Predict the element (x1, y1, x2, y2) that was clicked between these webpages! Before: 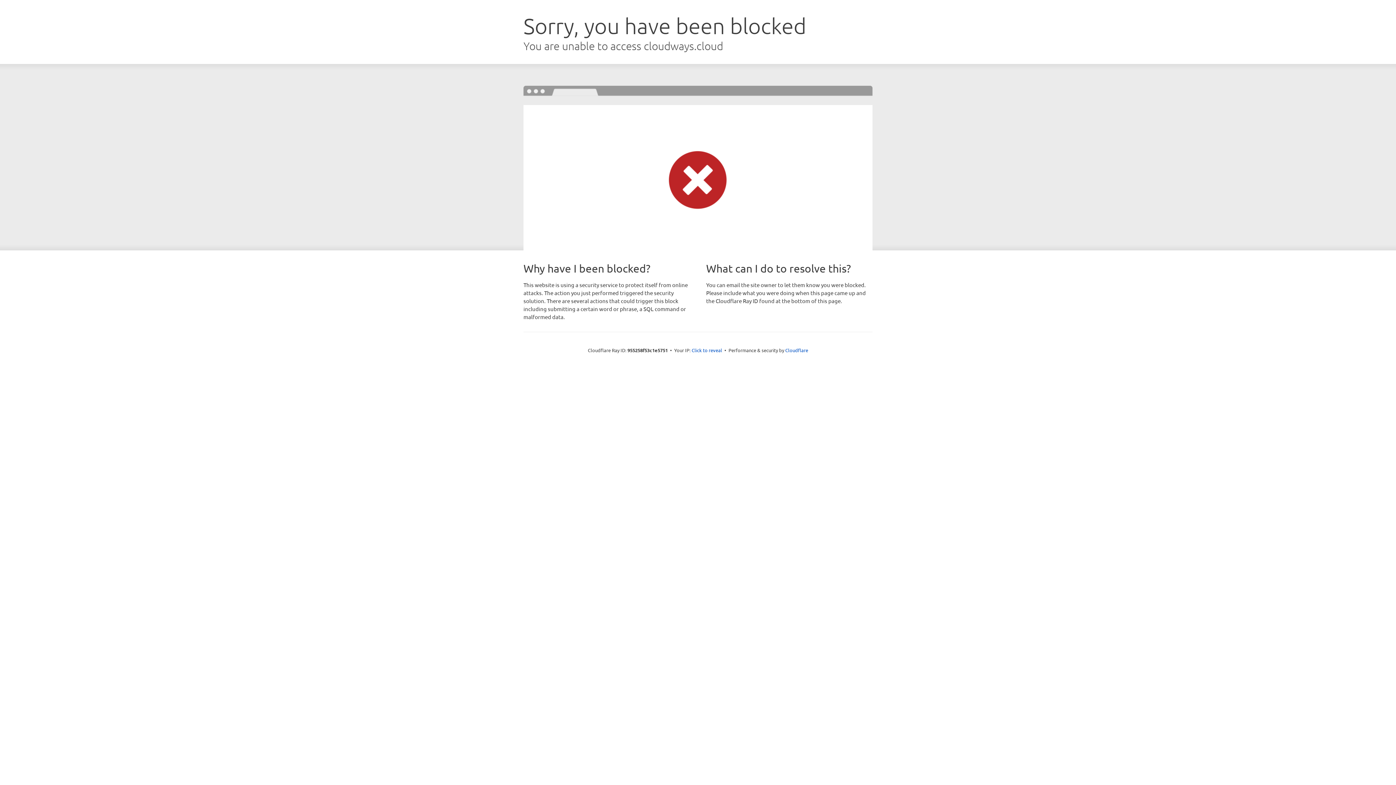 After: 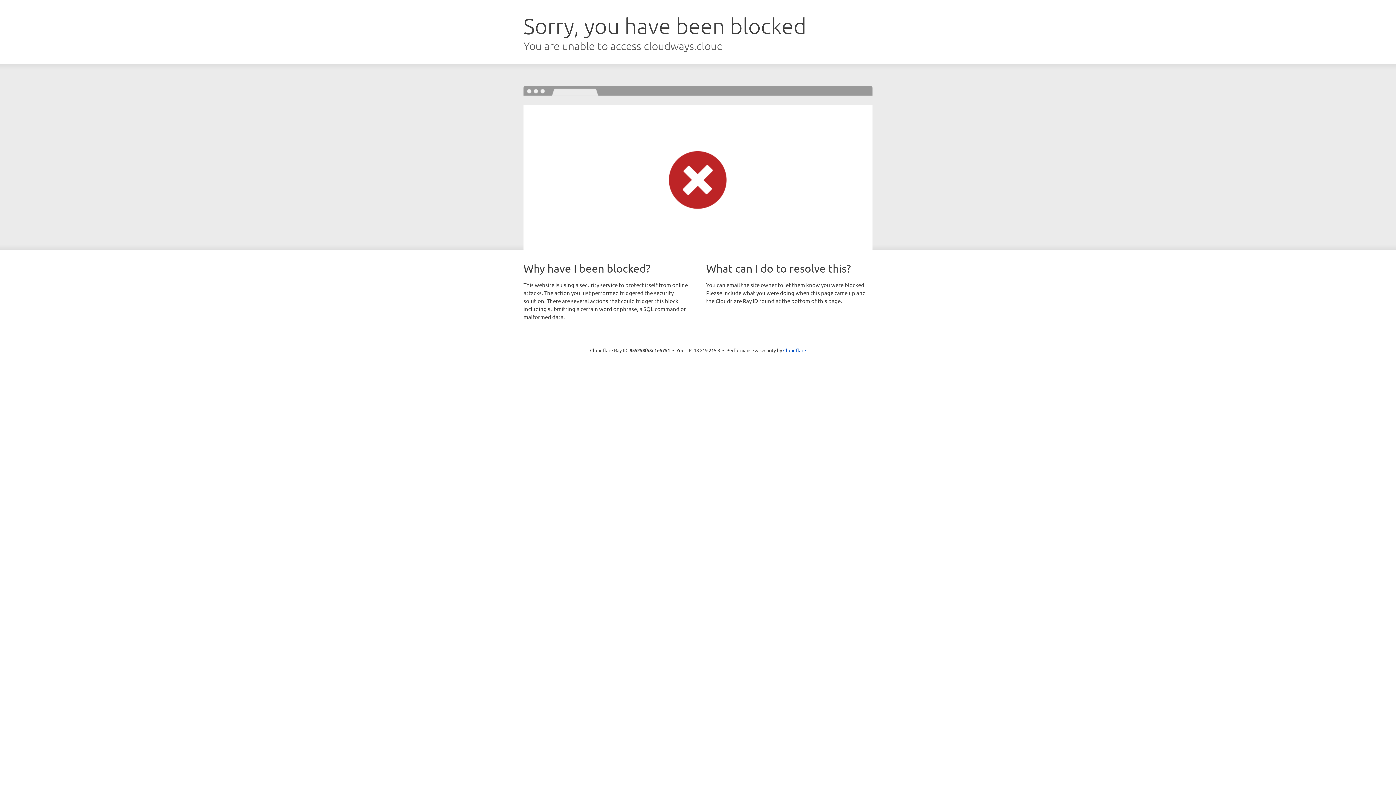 Action: label: Click to reveal bbox: (691, 346, 722, 353)